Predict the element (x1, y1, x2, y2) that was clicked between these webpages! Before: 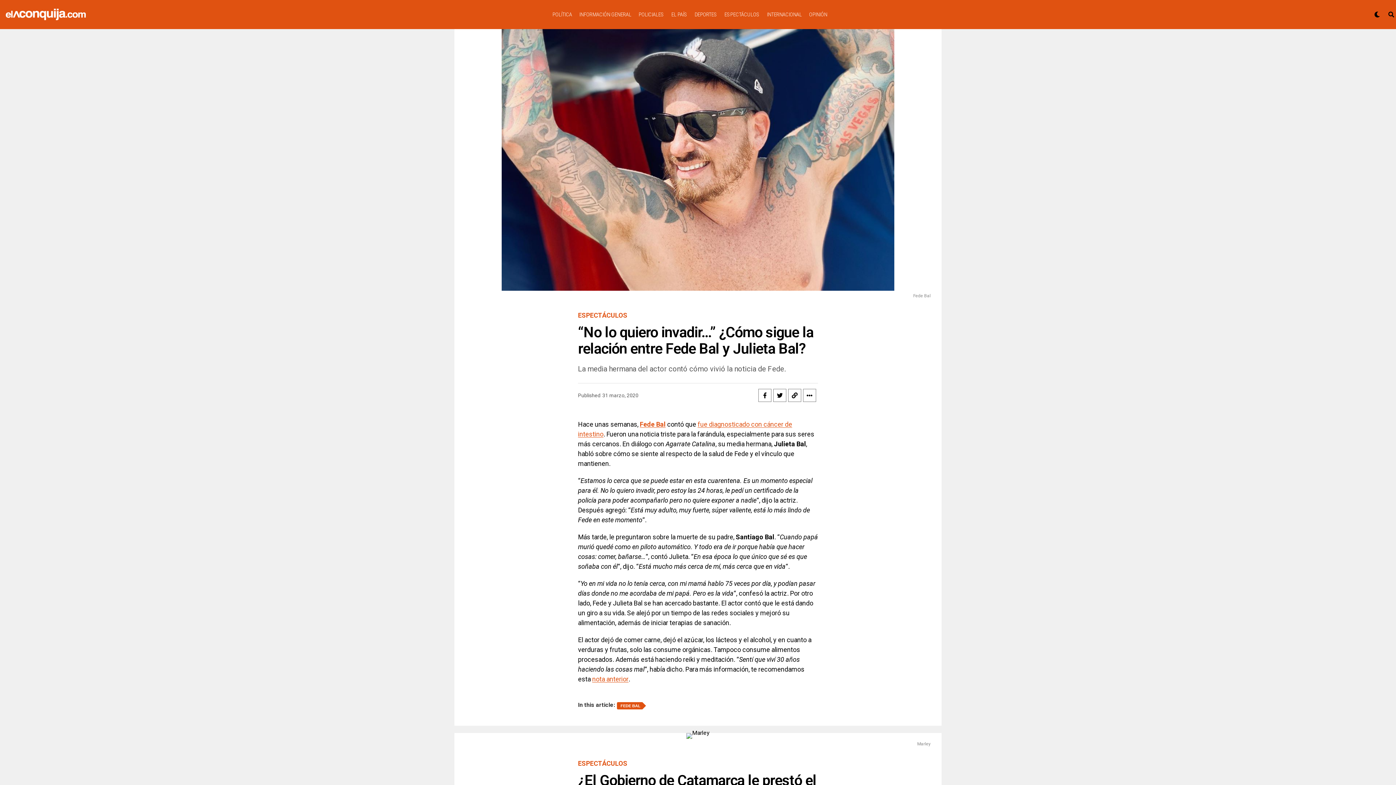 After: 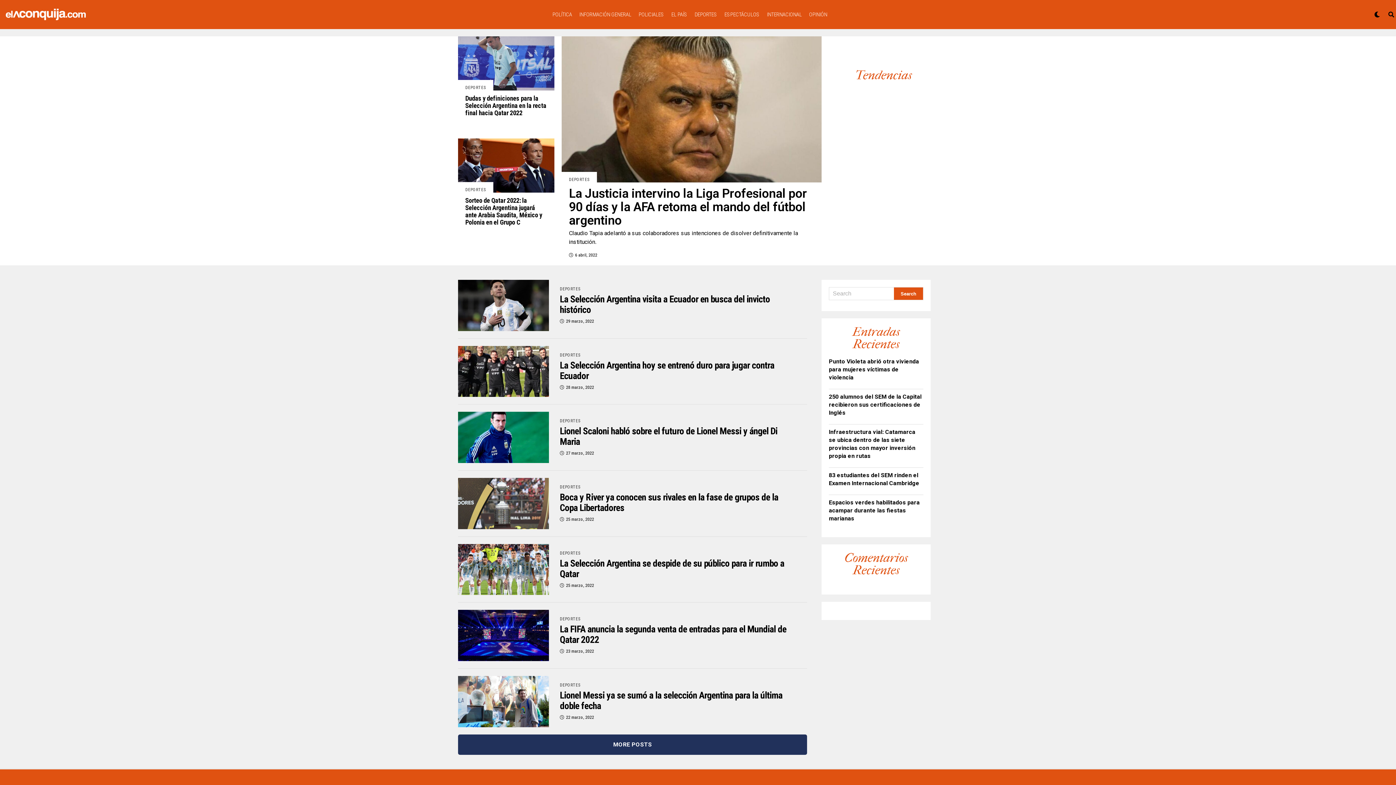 Action: label: DEPORTES bbox: (691, 0, 720, 29)